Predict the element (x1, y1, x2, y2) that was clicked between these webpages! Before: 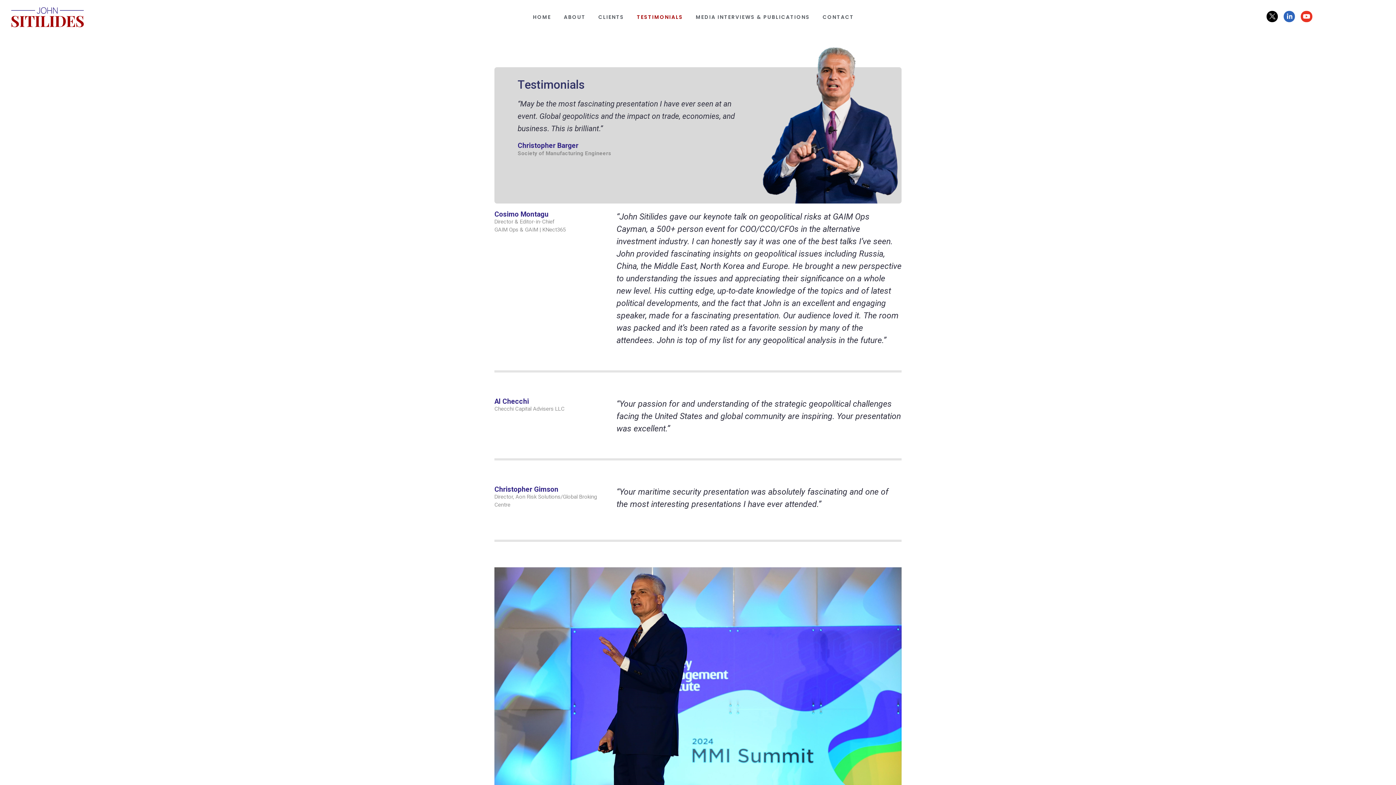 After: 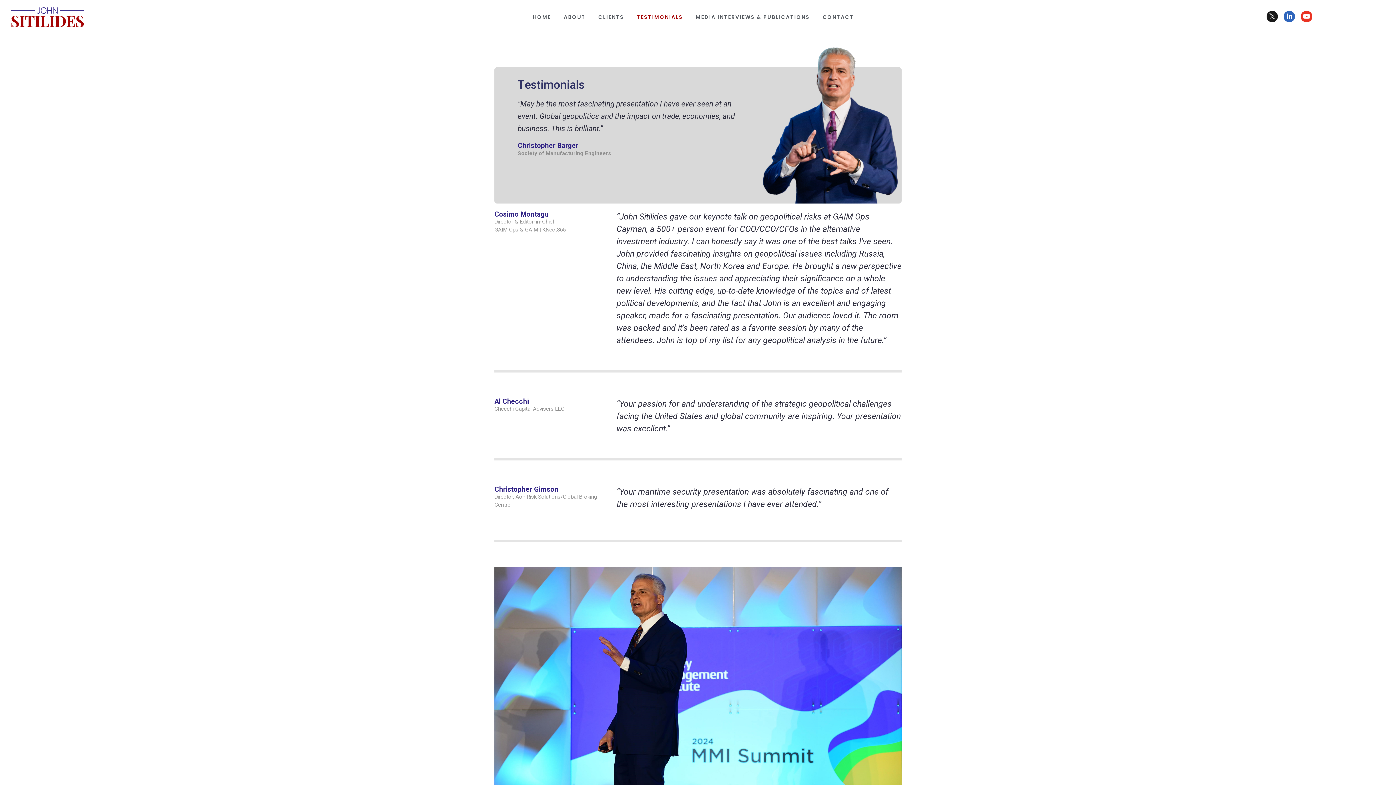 Action: bbox: (1266, 10, 1278, 22)